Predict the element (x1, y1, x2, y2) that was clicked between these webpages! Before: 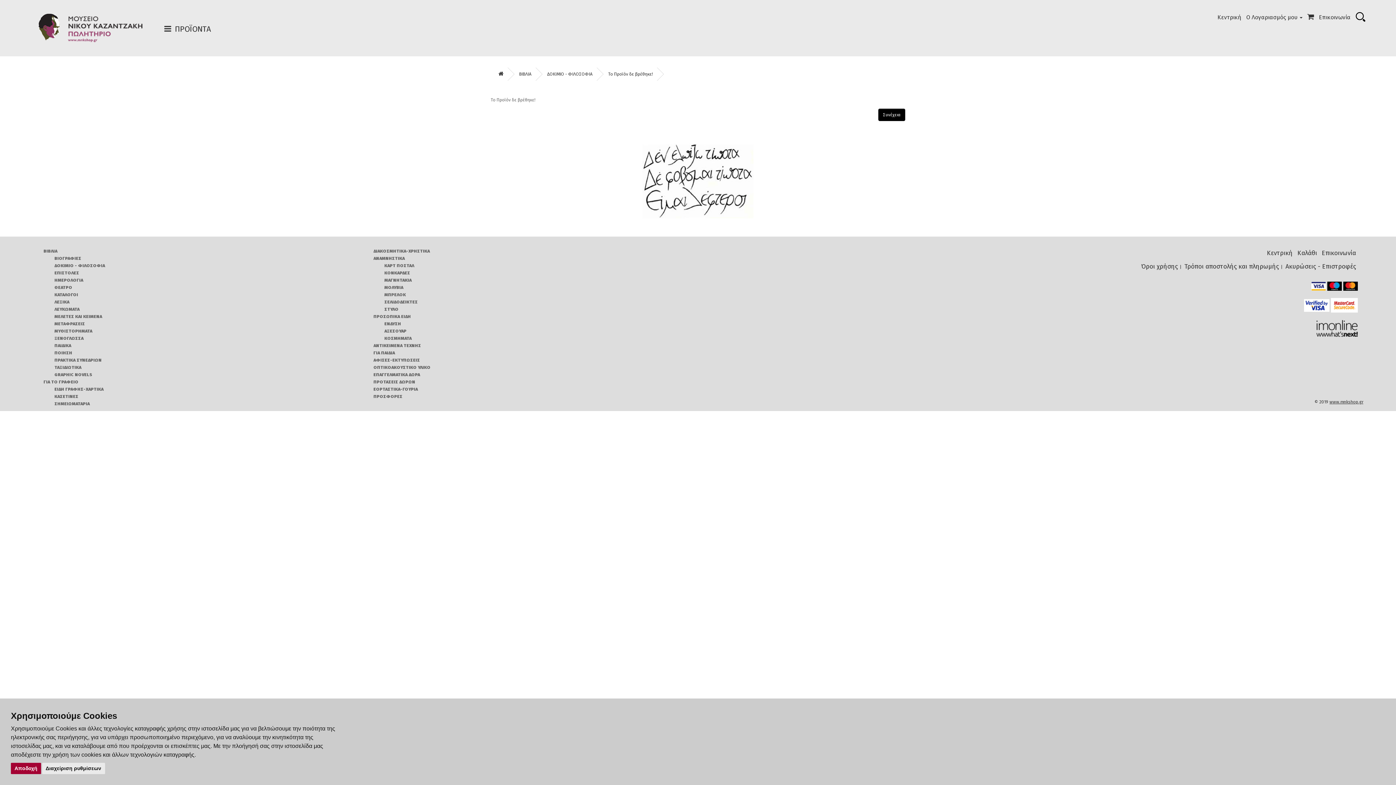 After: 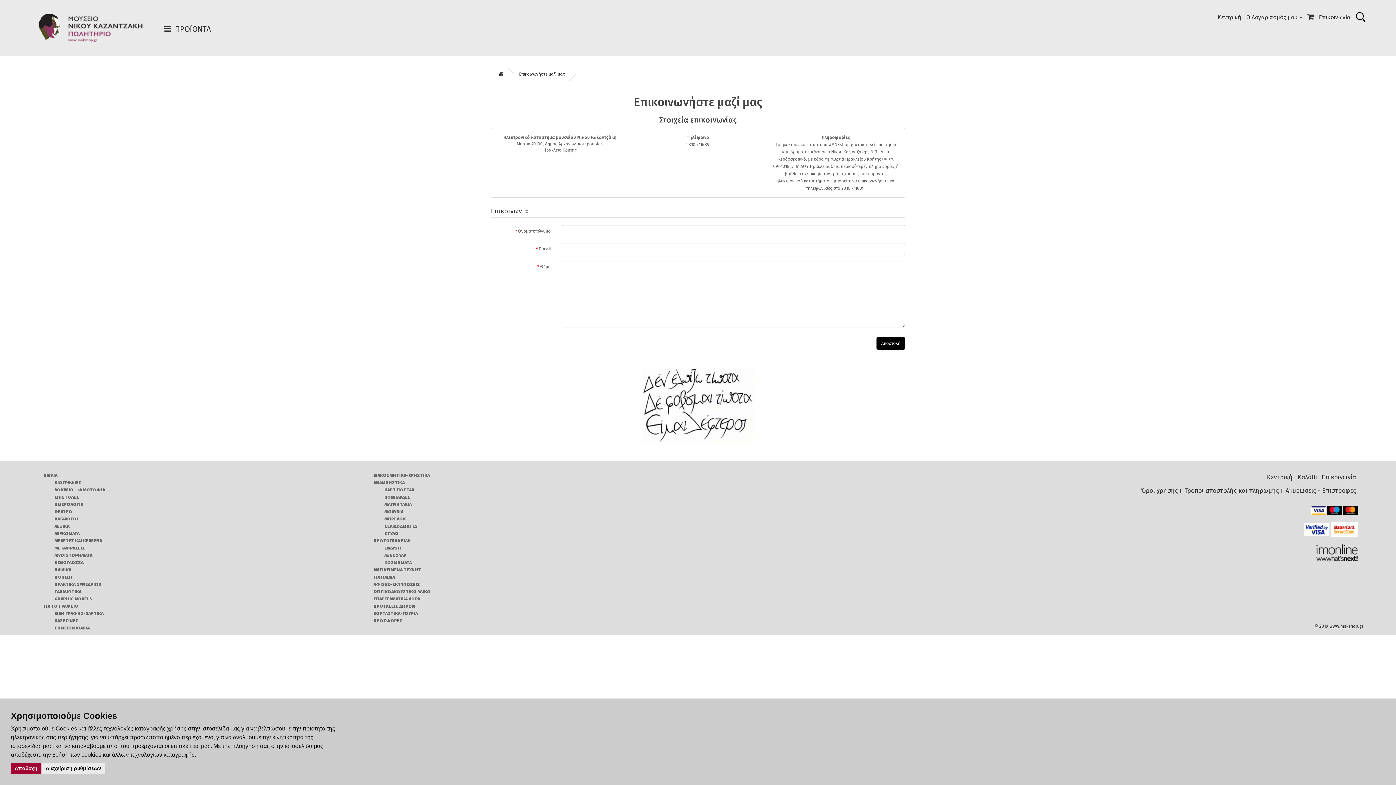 Action: label: Επικοινωνία bbox: (1319, 13, 1350, 20)